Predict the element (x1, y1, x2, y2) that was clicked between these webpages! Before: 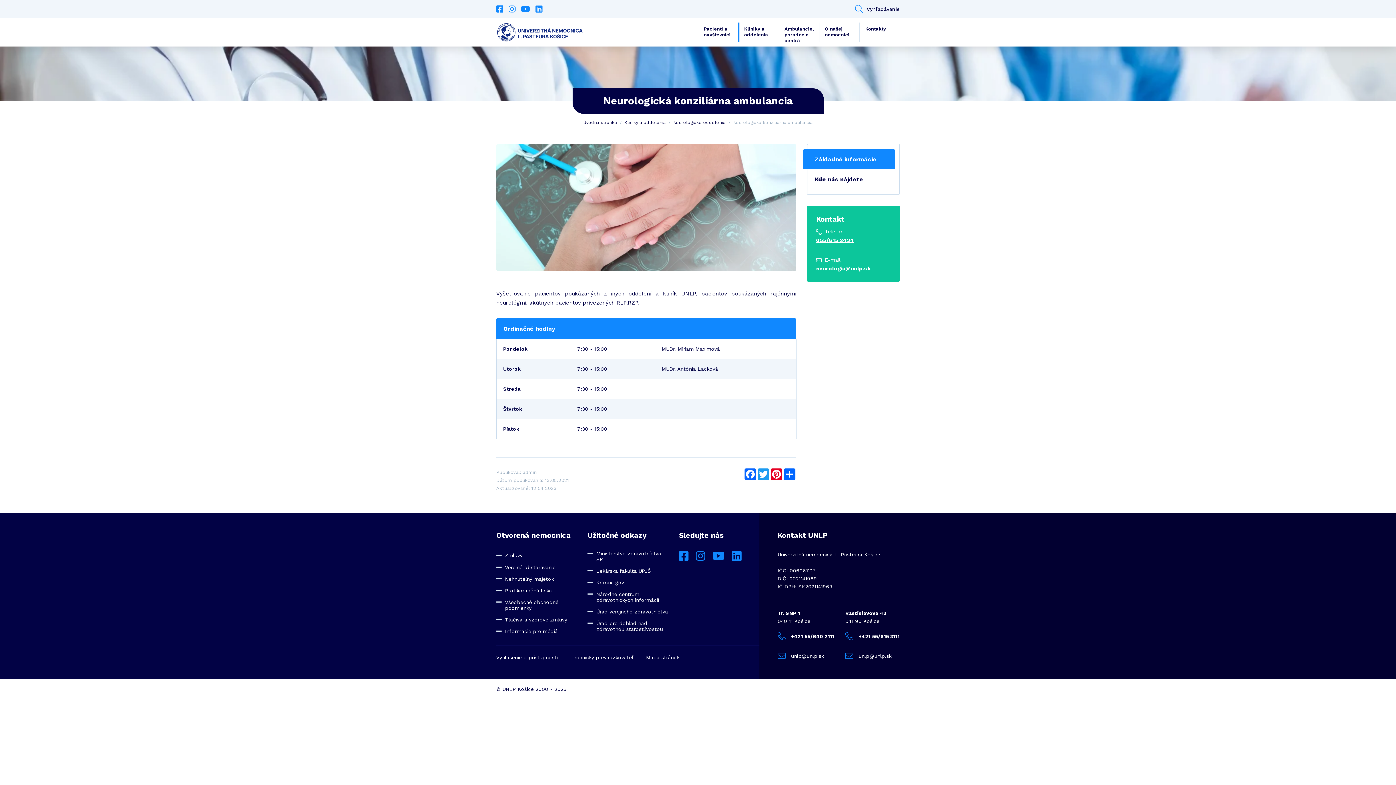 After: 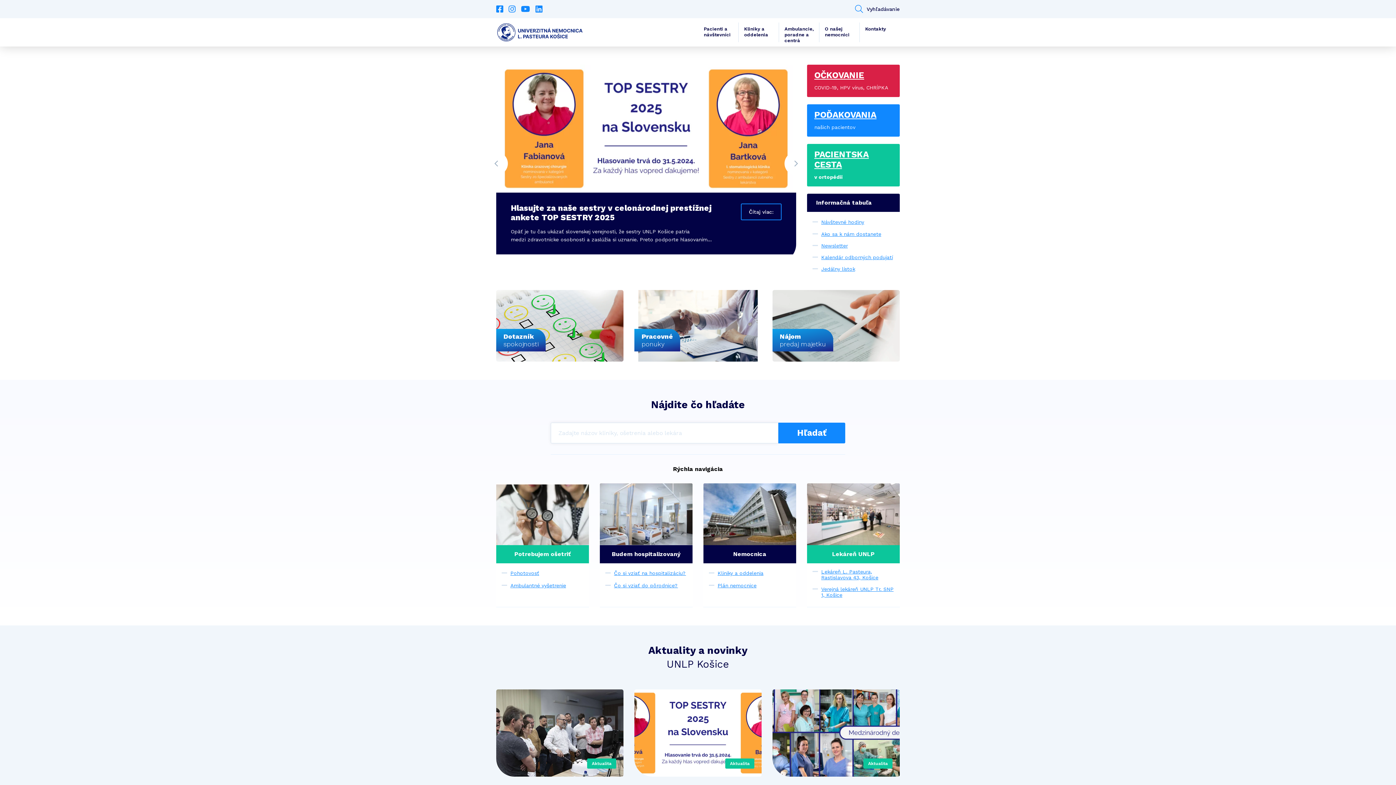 Action: bbox: (583, 119, 617, 125) label: Úvodná stránka